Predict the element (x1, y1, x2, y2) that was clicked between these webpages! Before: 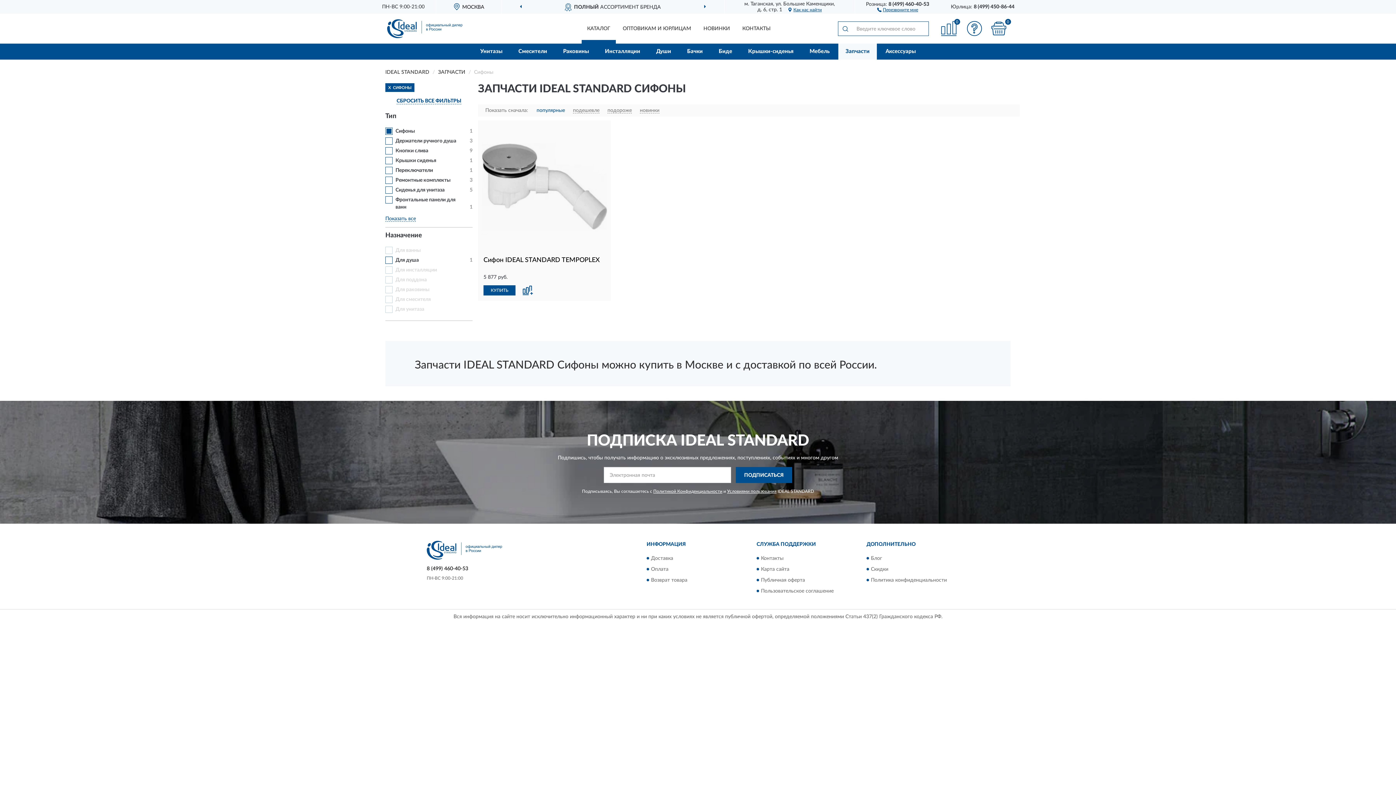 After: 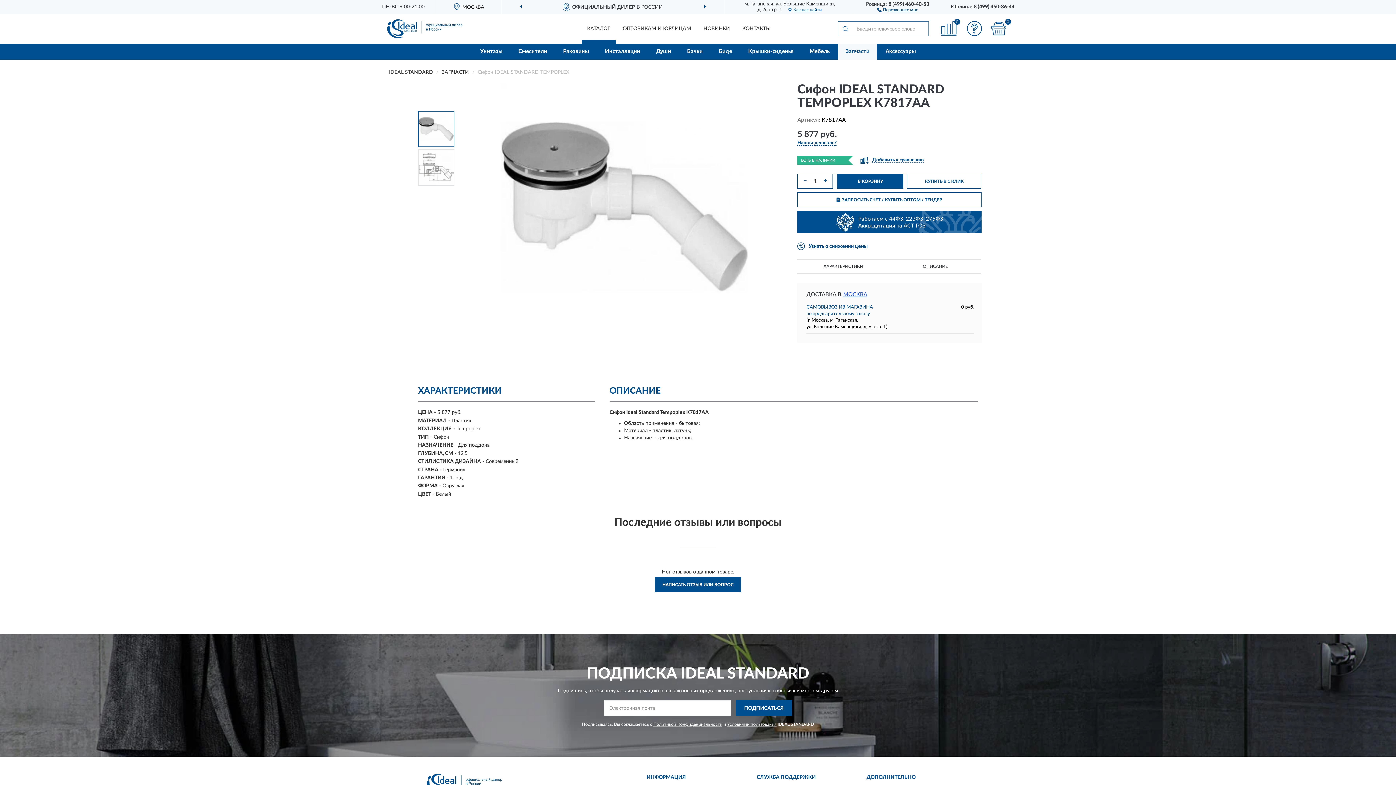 Action: label: Сифон IDEAL STANDARD TEMPOPLEX bbox: (483, 256, 605, 264)